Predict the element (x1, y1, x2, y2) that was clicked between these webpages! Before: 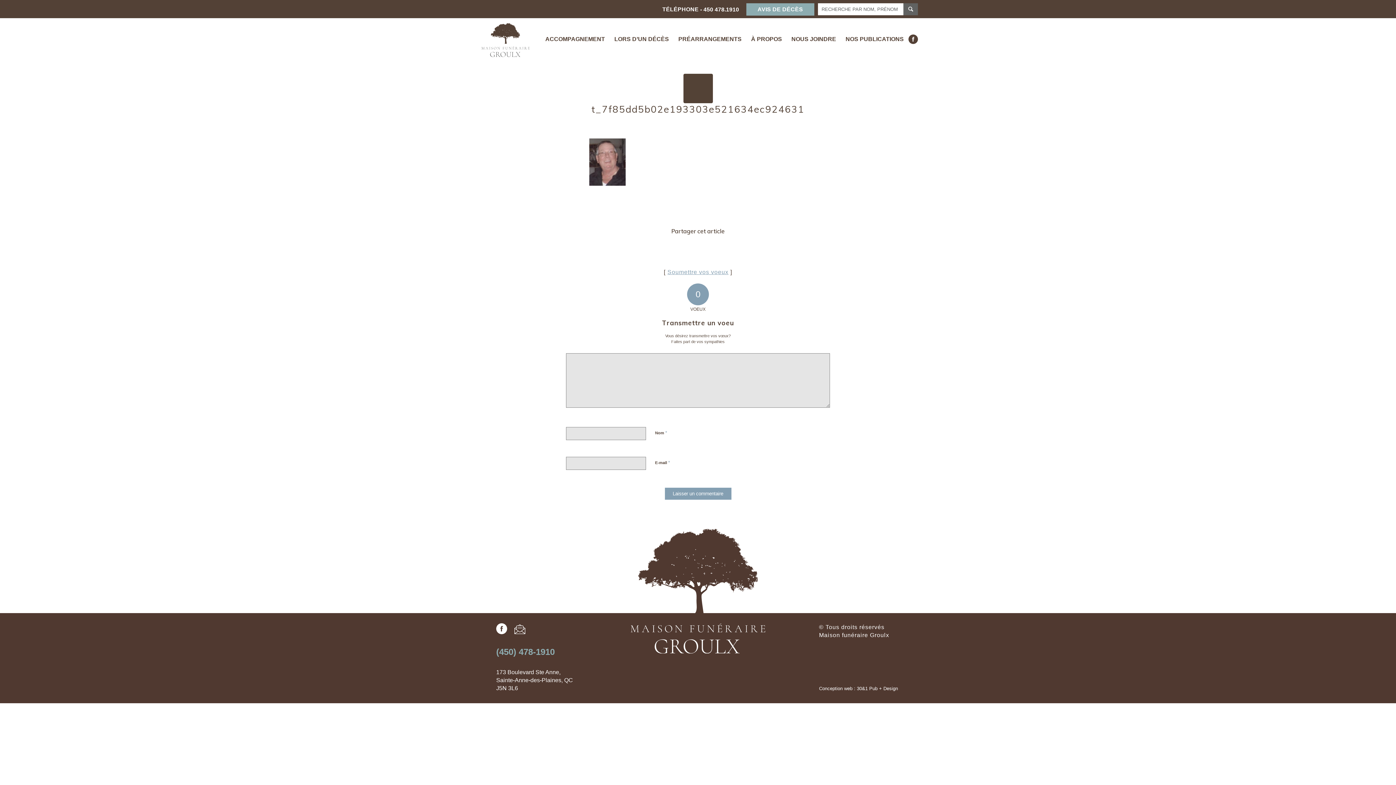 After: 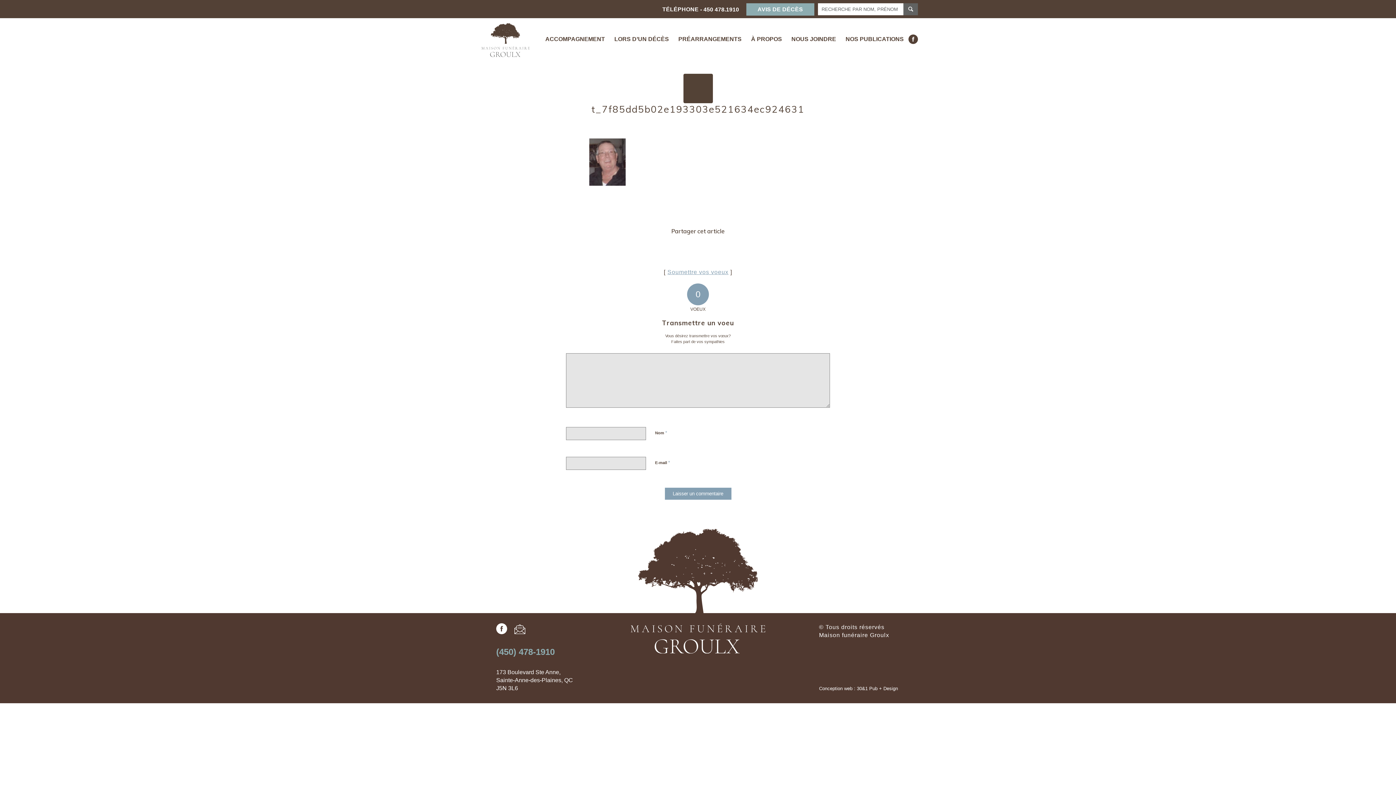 Action: bbox: (496, 623, 514, 636)